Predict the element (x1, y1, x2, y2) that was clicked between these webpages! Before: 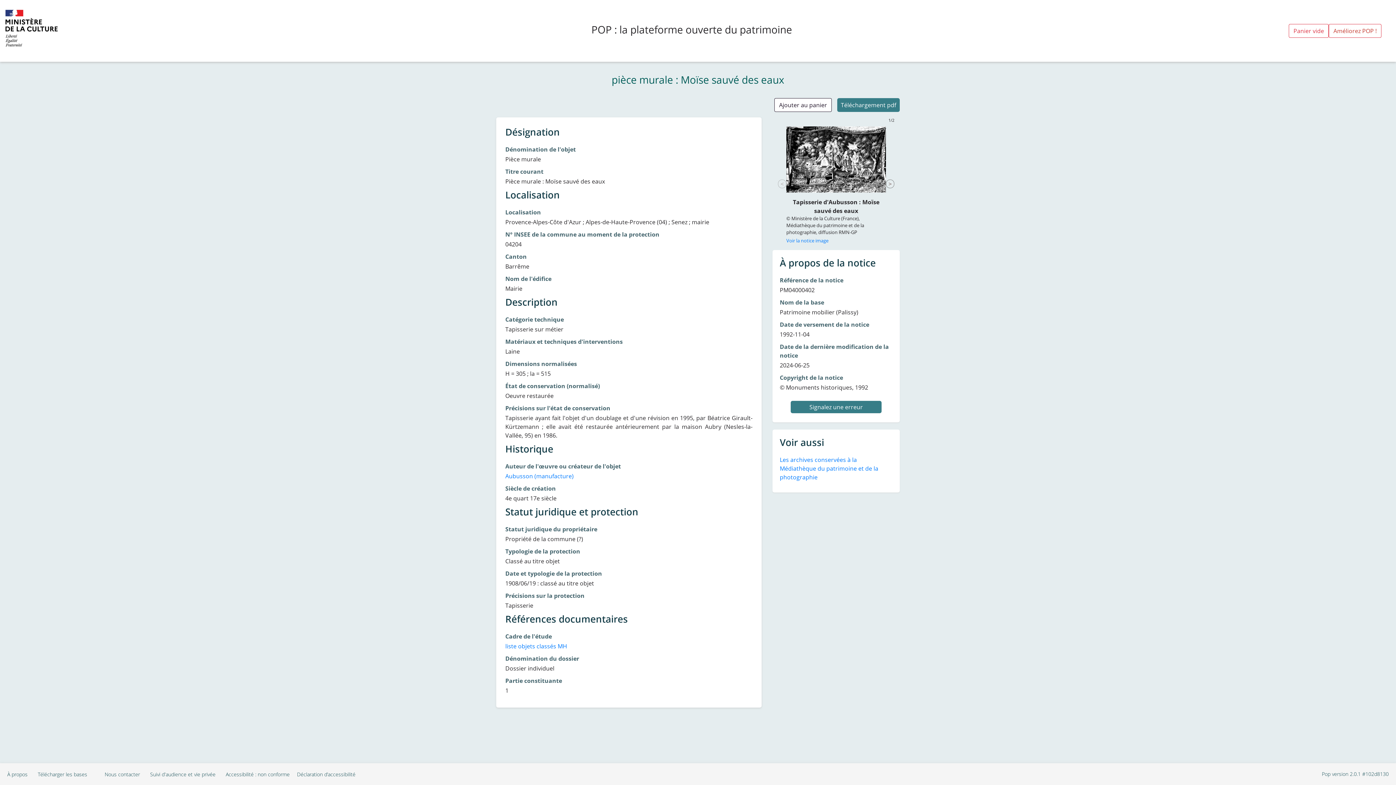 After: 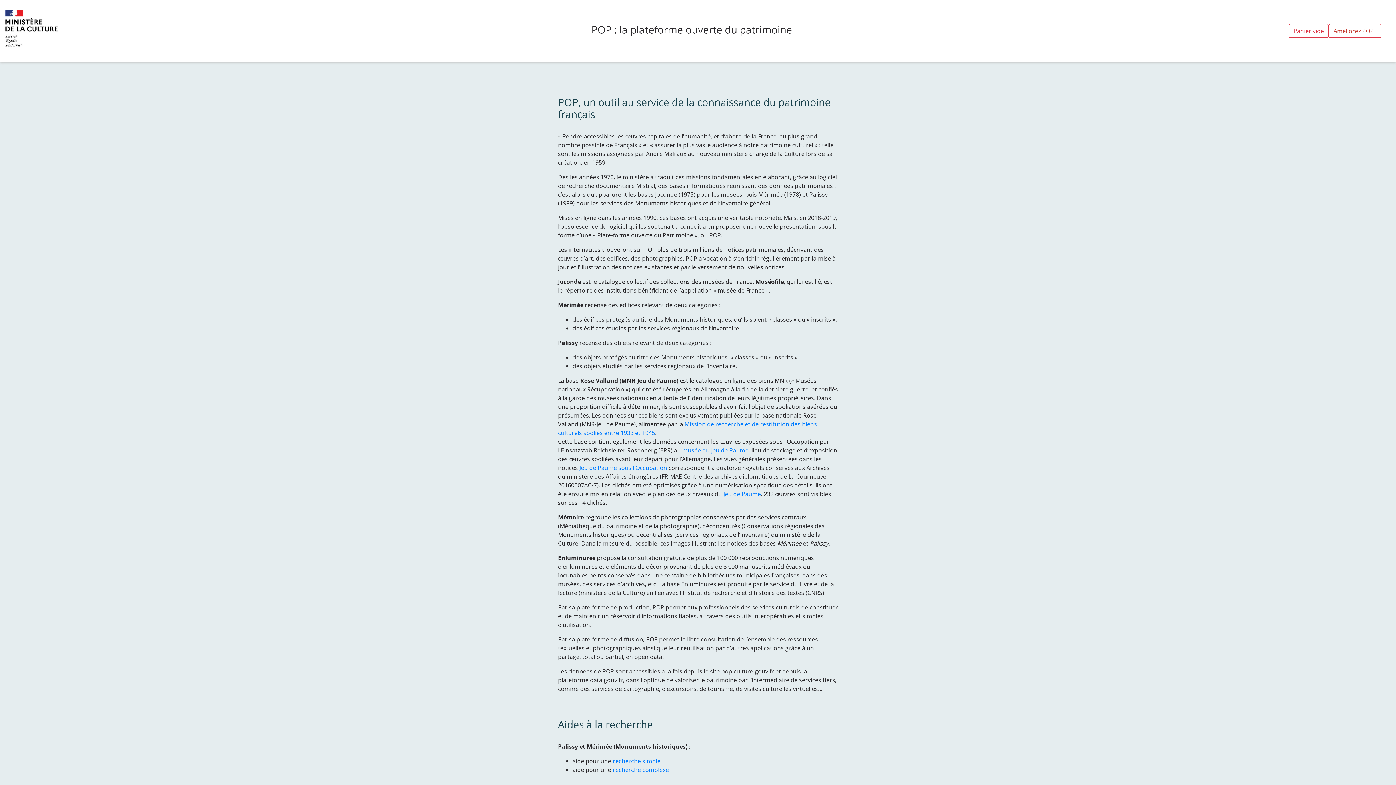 Action: bbox: (0, 770, 27, 778) label: À propos